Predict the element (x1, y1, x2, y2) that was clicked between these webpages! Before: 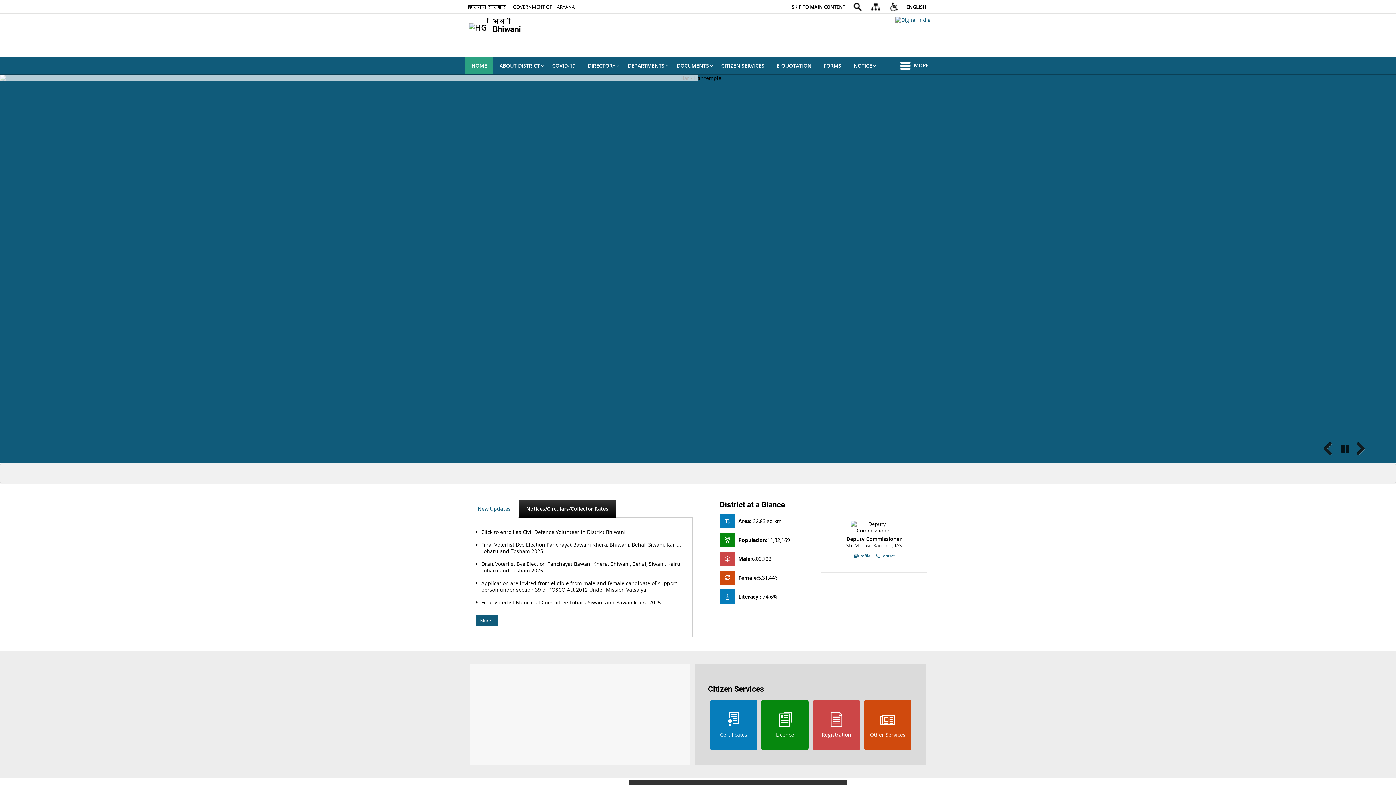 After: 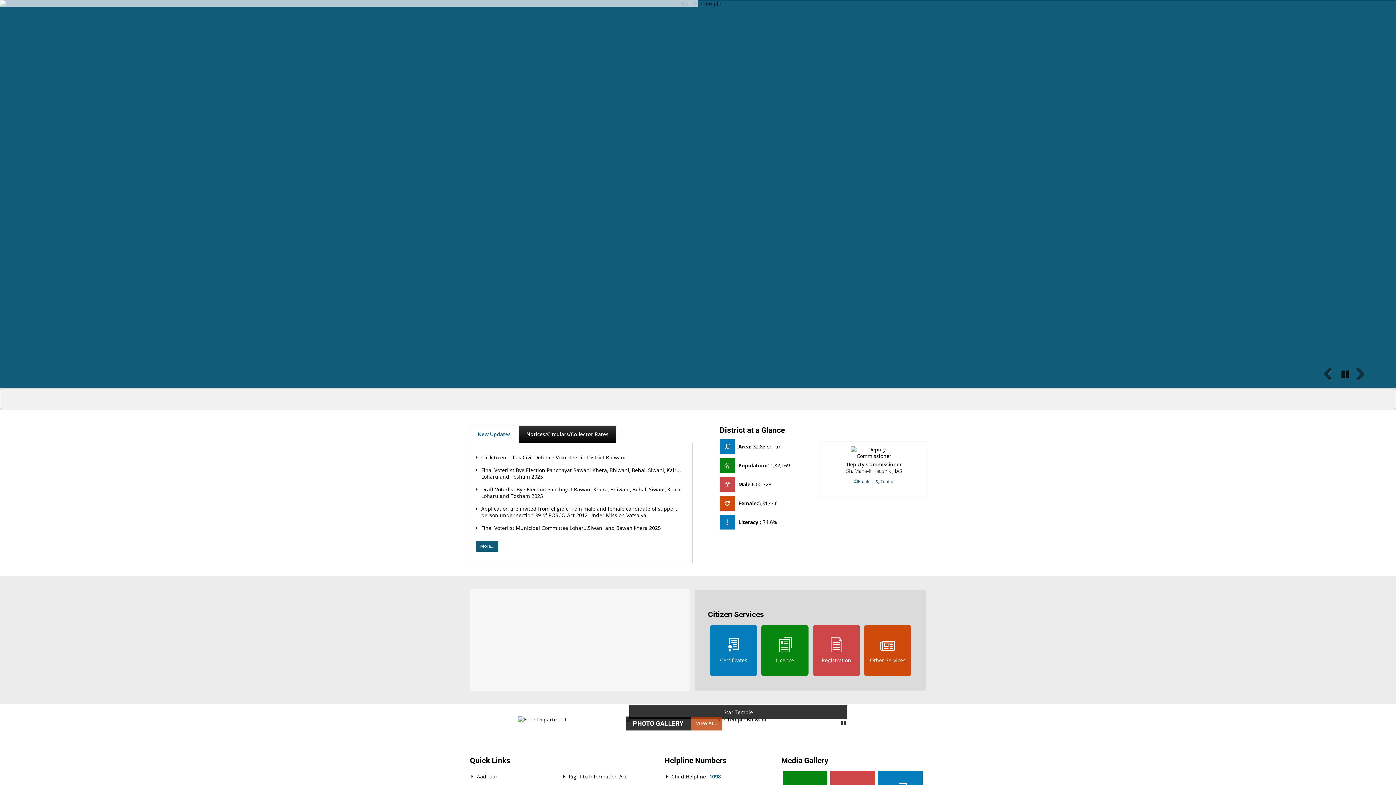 Action: label: SKIP TO MAIN CONTENT bbox: (789, 0, 848, 13)